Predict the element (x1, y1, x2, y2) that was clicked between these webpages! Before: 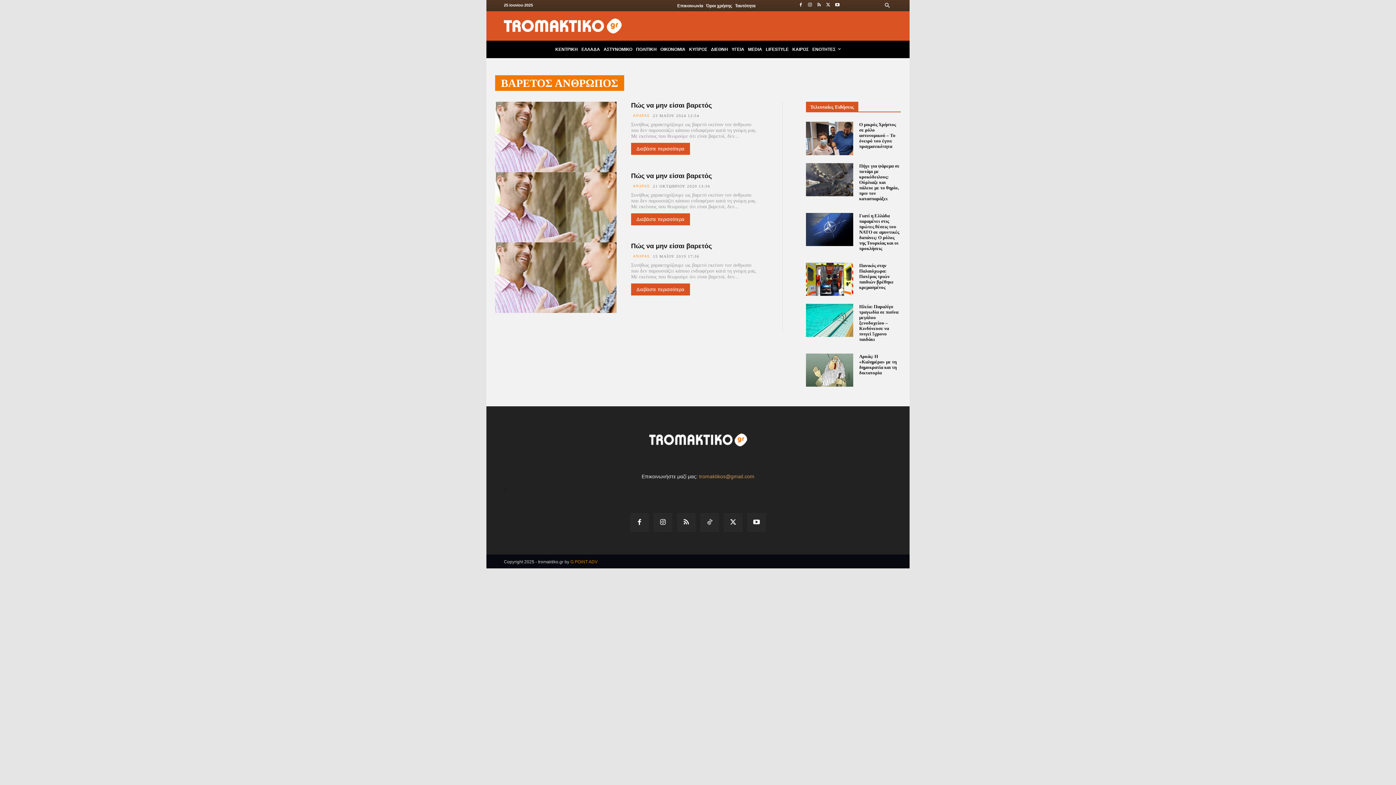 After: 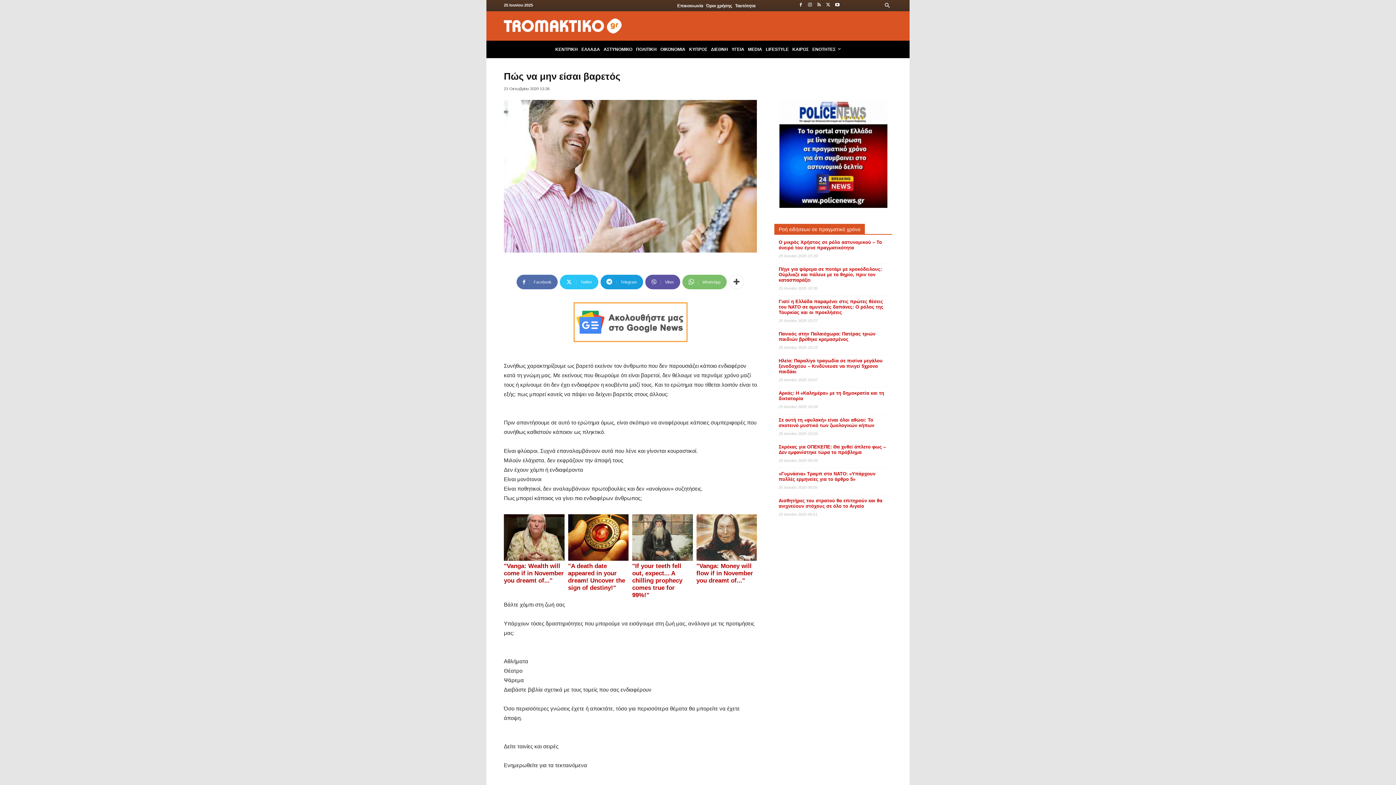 Action: label: Διαβάστε περισσότερα bbox: (631, 213, 690, 225)